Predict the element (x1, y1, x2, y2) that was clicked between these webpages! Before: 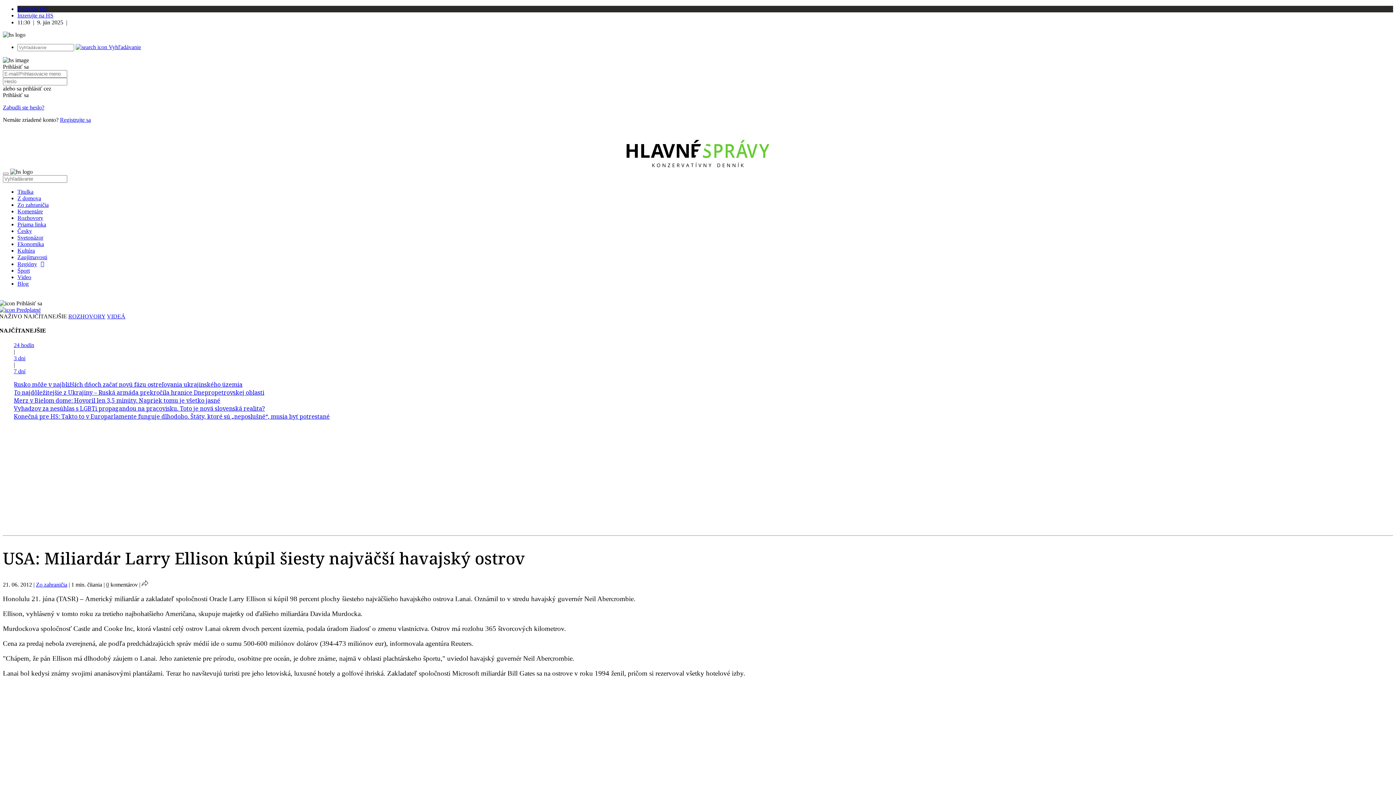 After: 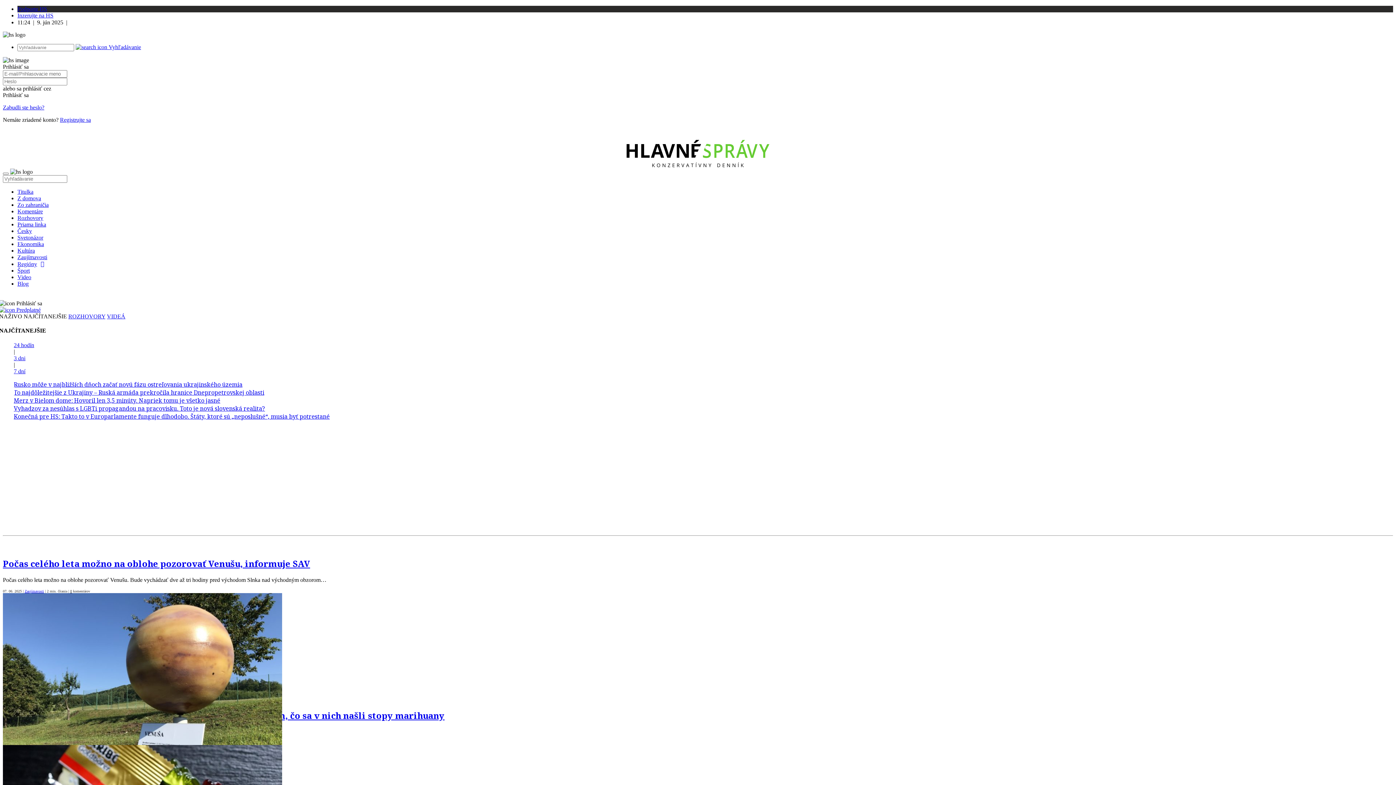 Action: bbox: (17, 254, 47, 260) label: Zaujímavosti